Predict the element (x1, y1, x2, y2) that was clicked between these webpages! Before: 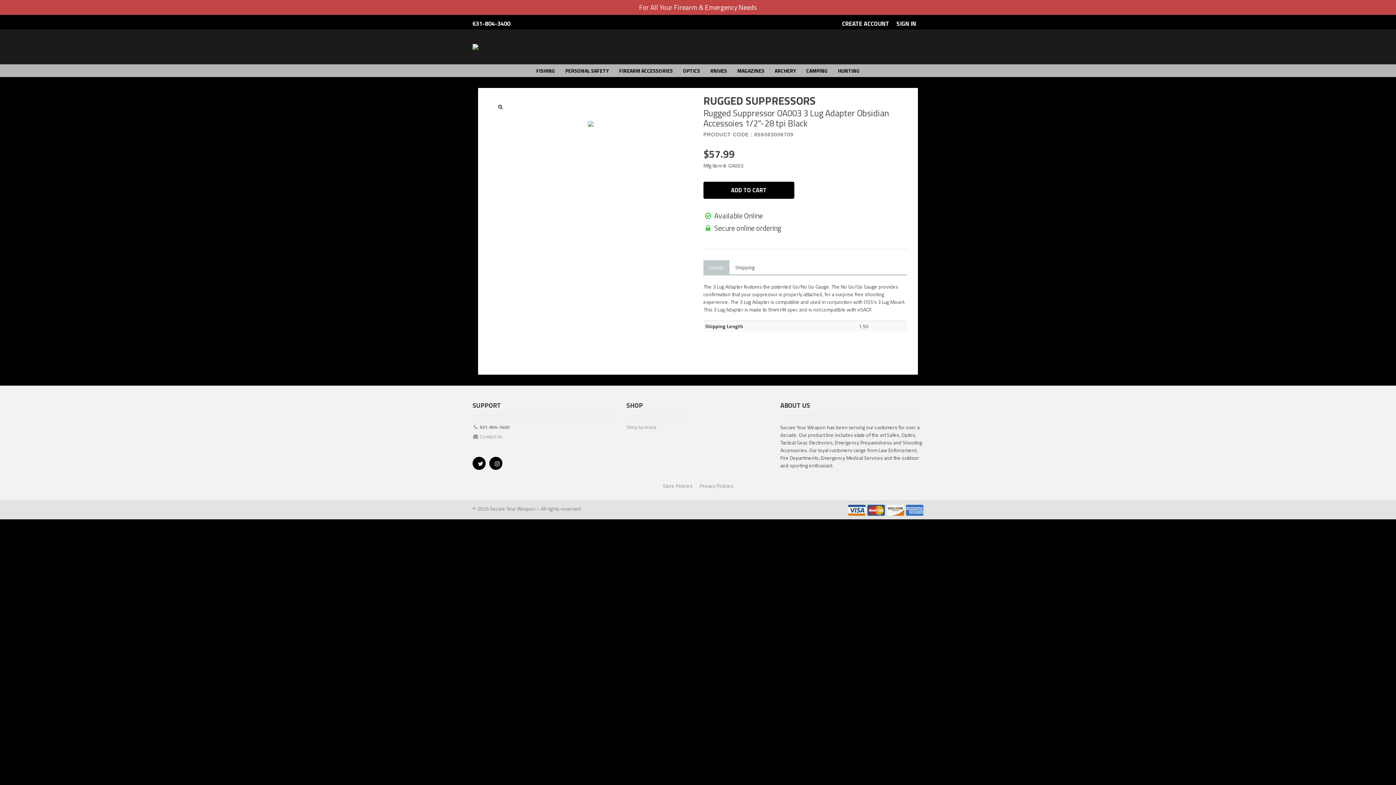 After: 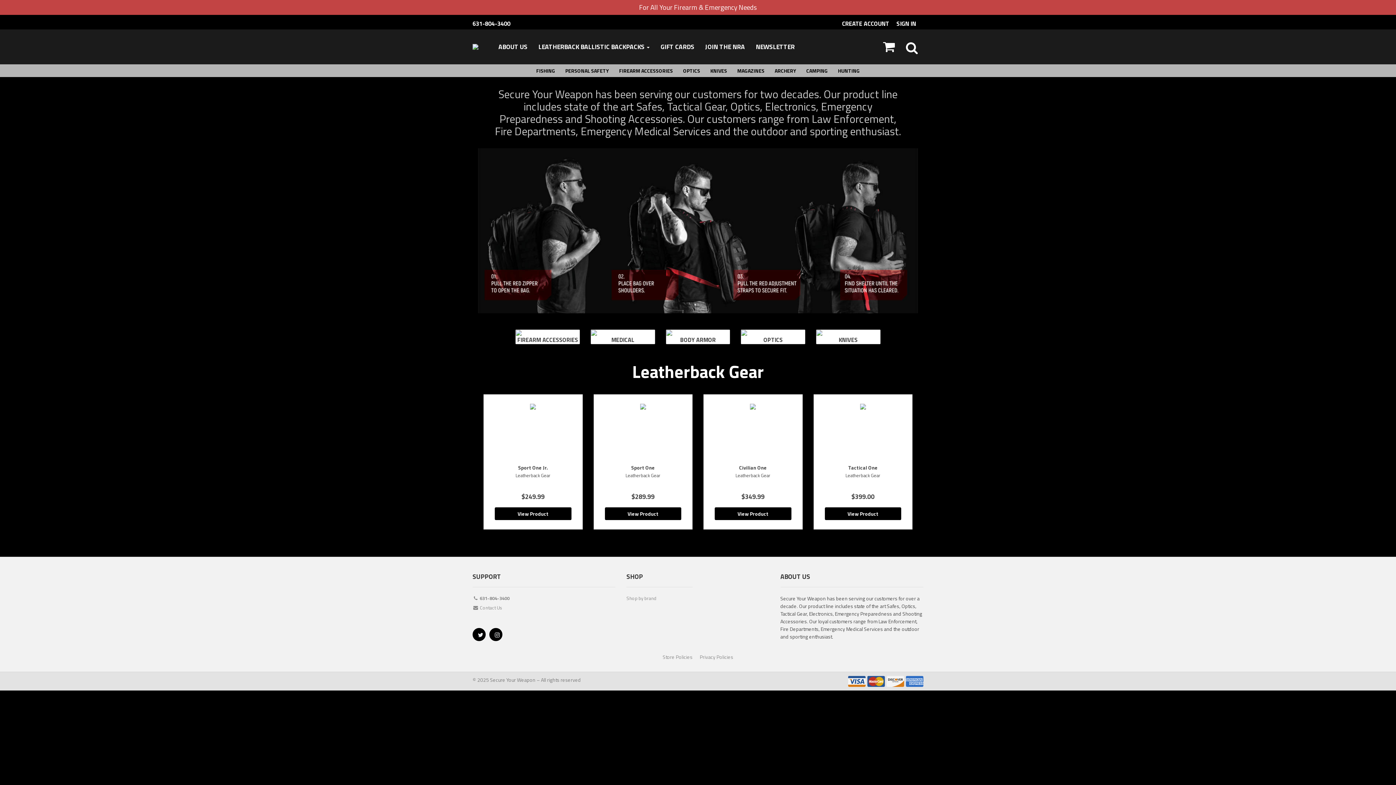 Action: bbox: (472, 42, 493, 50)